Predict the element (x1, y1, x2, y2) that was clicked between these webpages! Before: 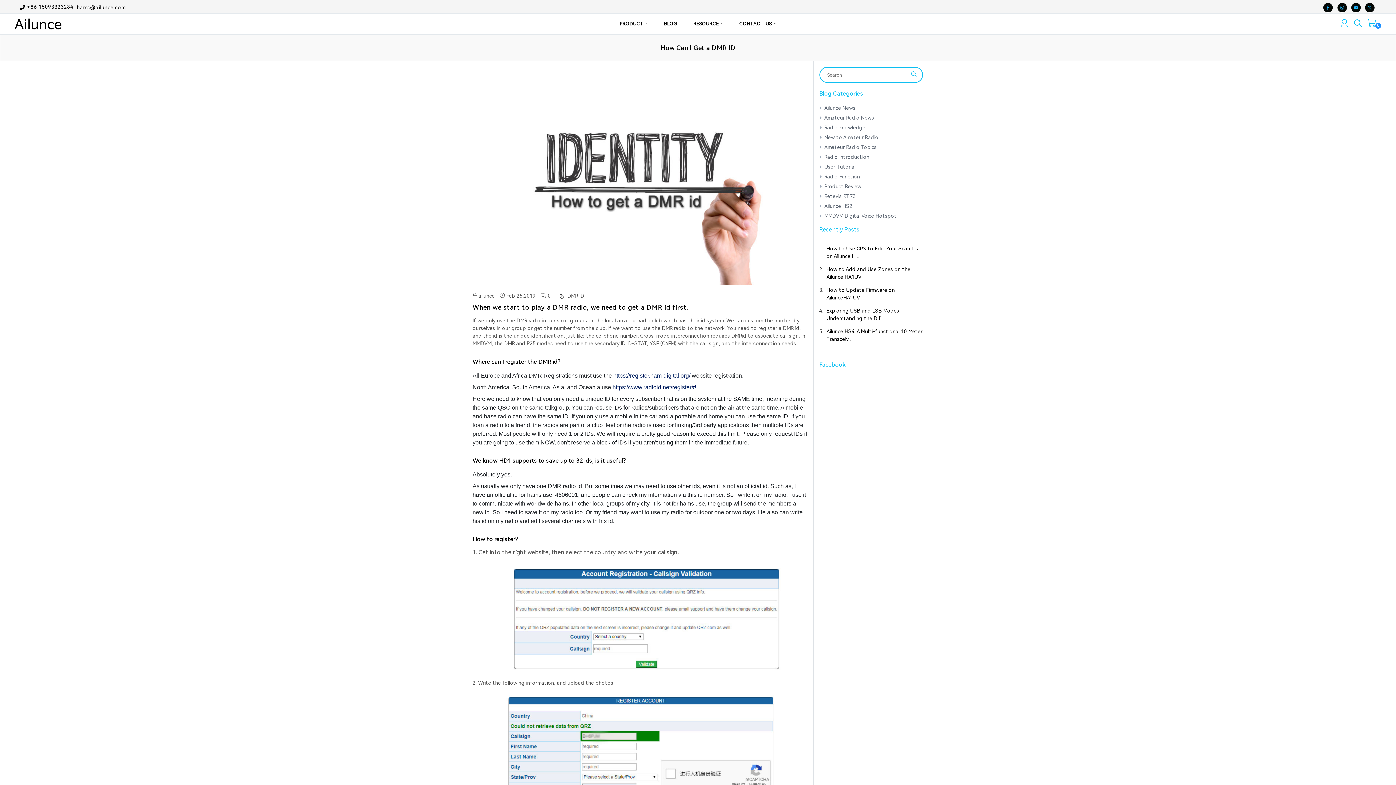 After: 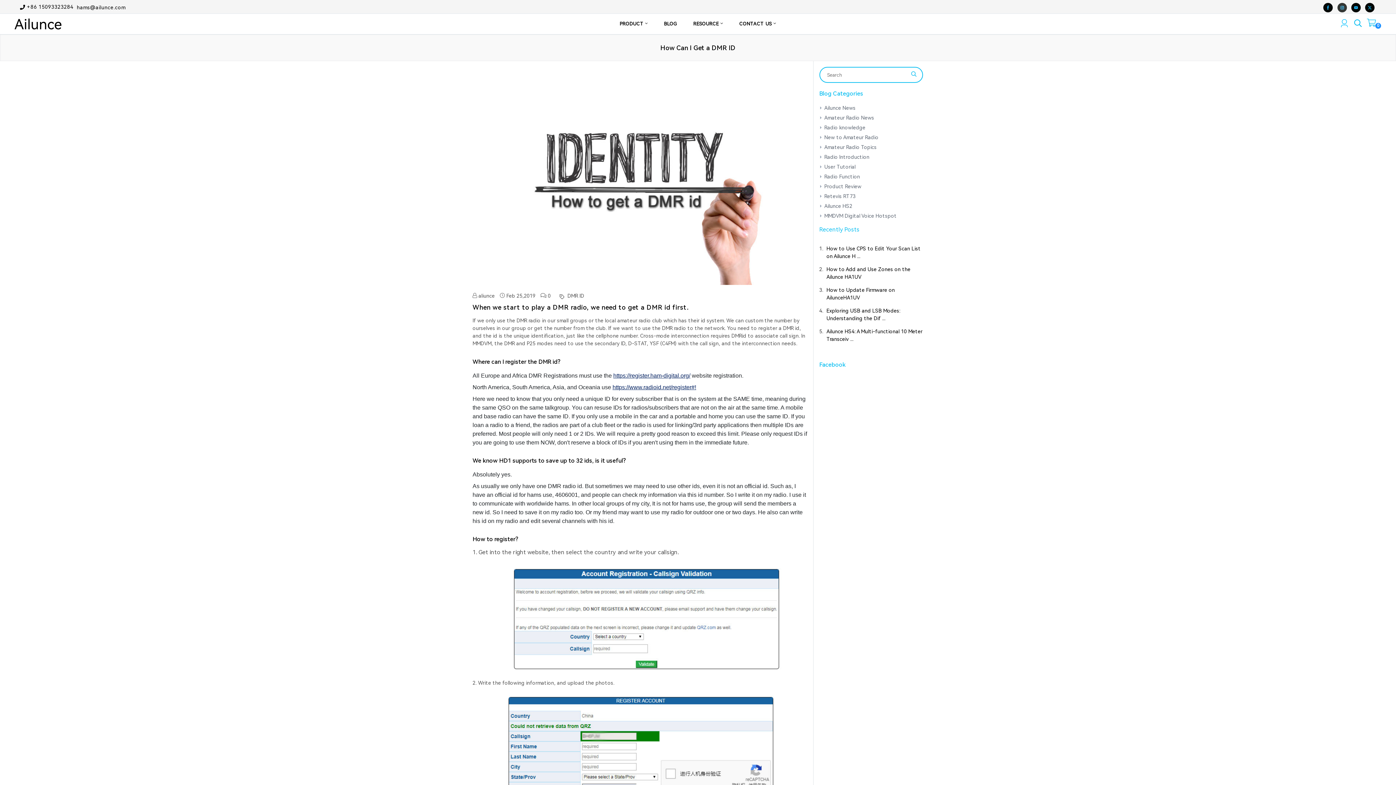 Action: bbox: (1337, 4, 1347, 10)